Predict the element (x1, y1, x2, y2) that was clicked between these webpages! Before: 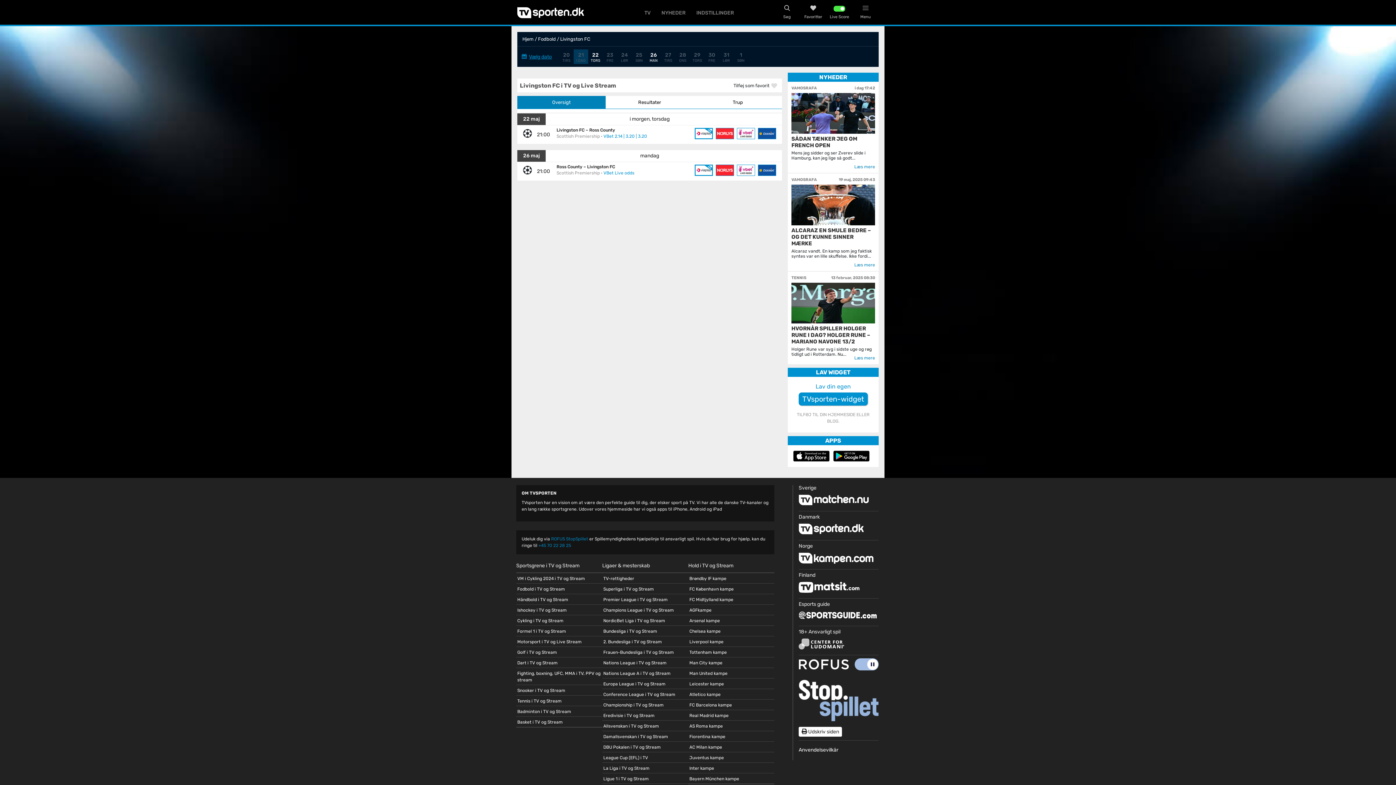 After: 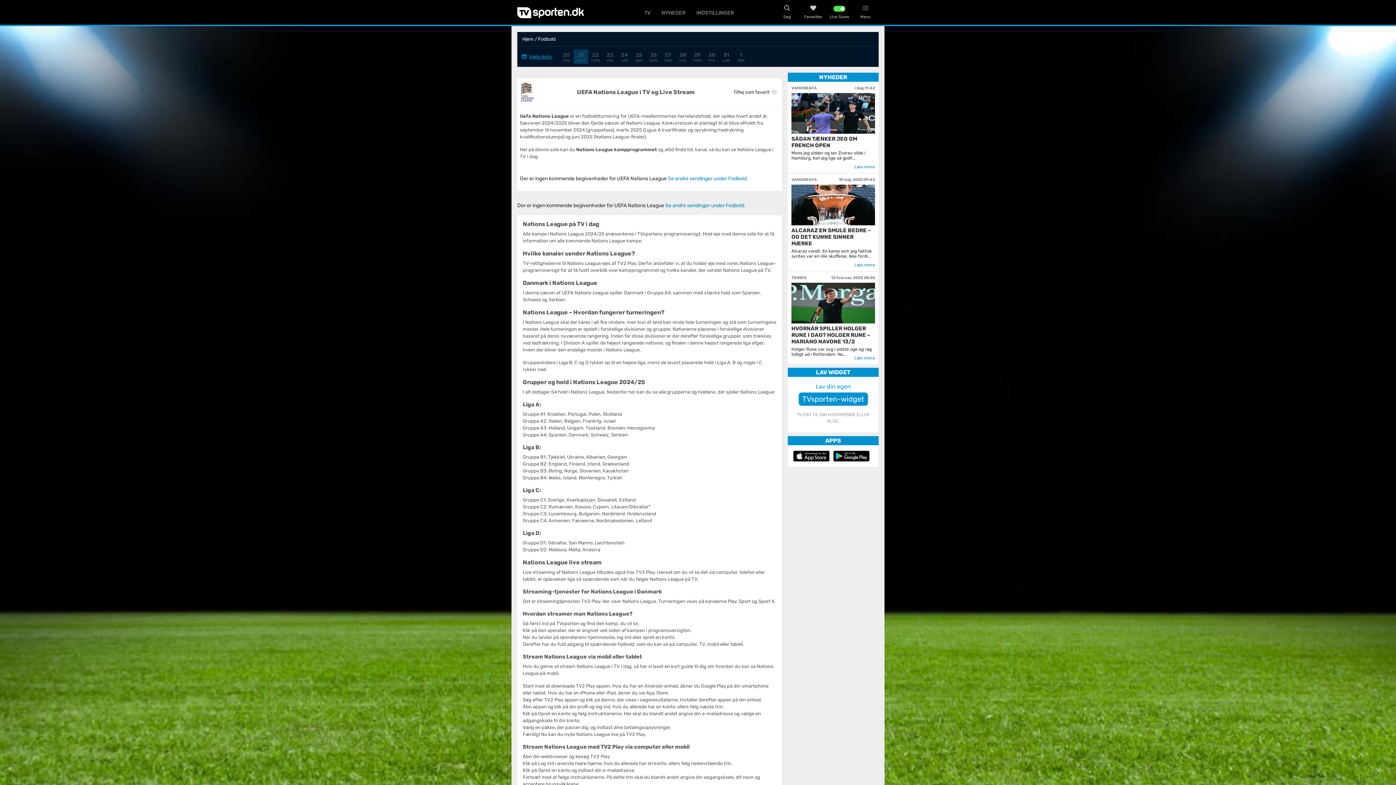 Action: bbox: (603, 660, 666, 665) label: Nations League i TV og Stream